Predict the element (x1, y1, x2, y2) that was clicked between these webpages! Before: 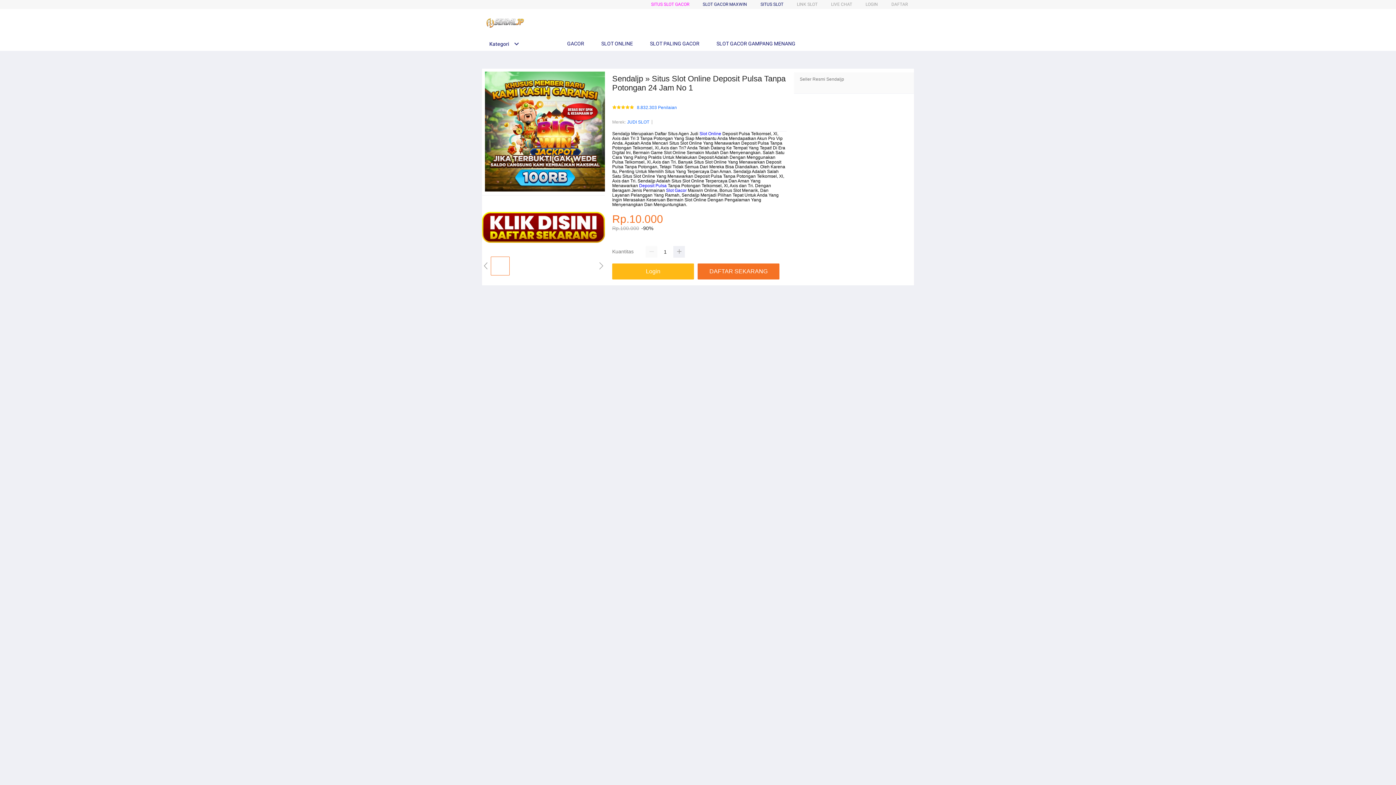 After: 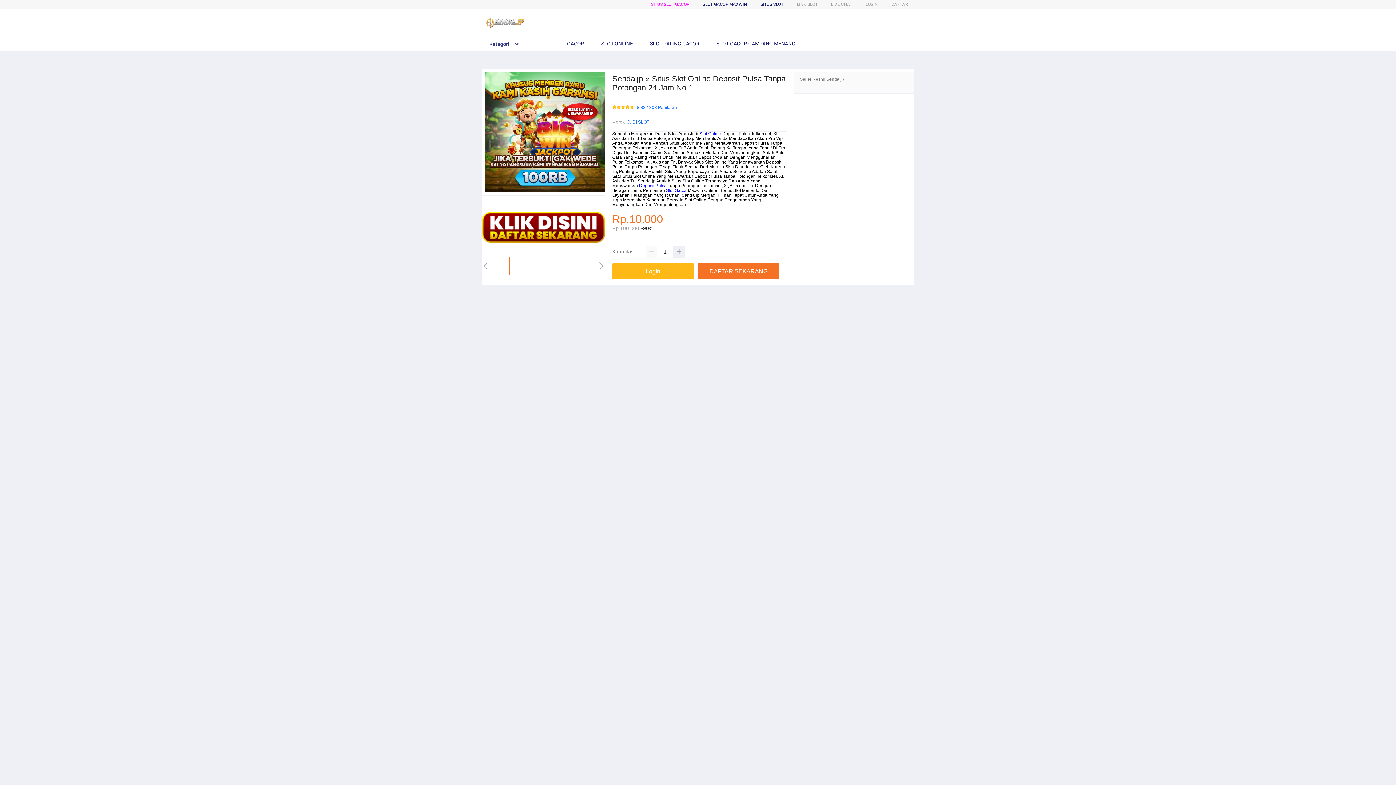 Action: label: JUDI SLOT bbox: (627, 118, 649, 125)